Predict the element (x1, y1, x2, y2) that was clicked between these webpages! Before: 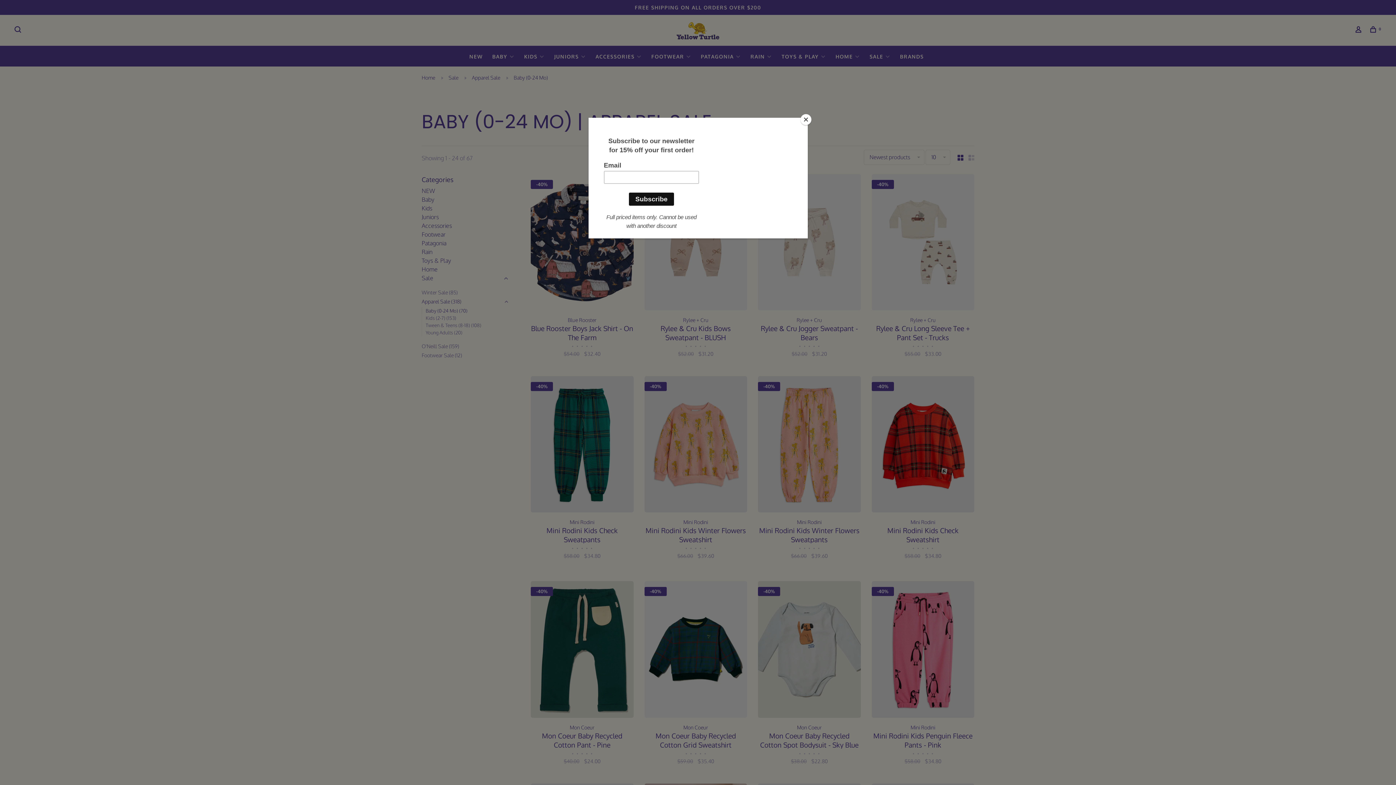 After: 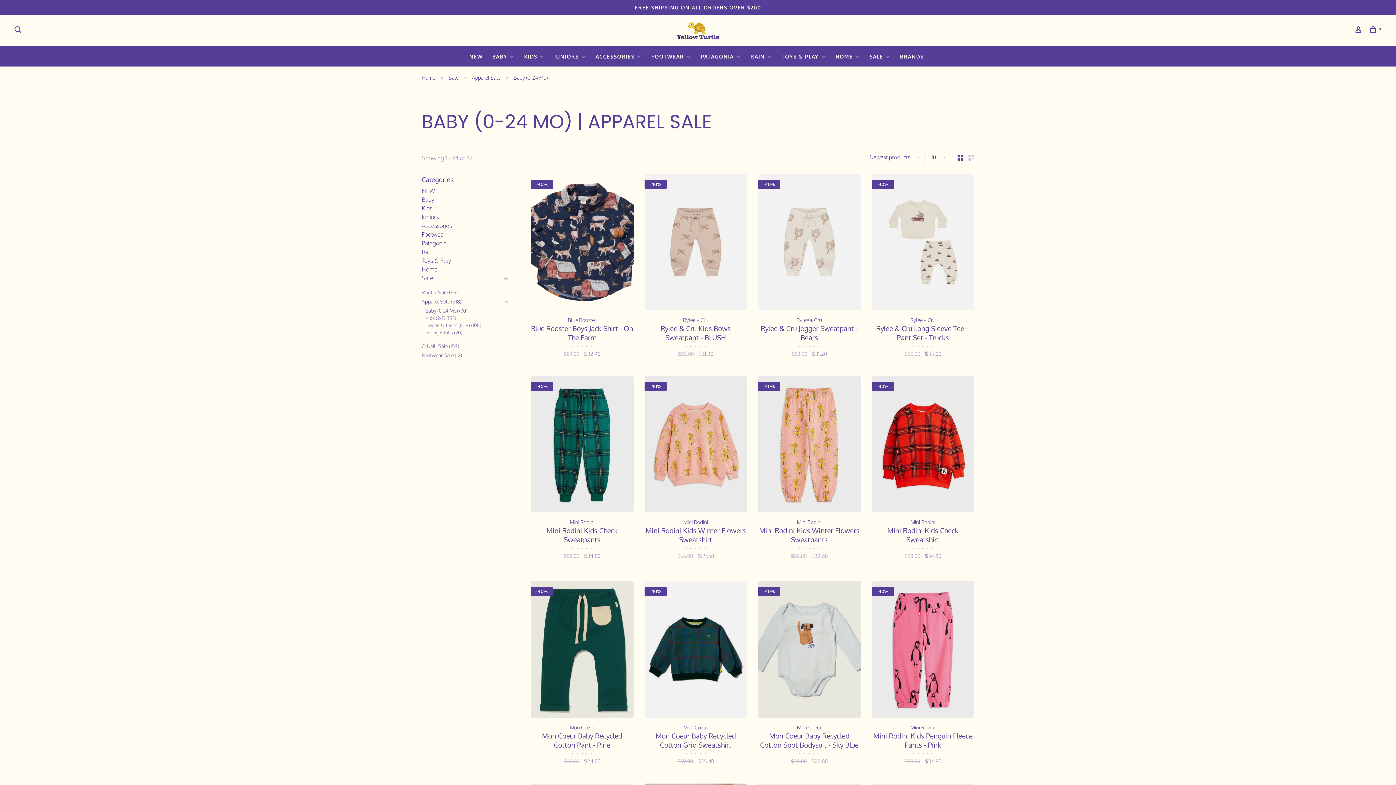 Action: label: Close bbox: (800, 114, 811, 125)